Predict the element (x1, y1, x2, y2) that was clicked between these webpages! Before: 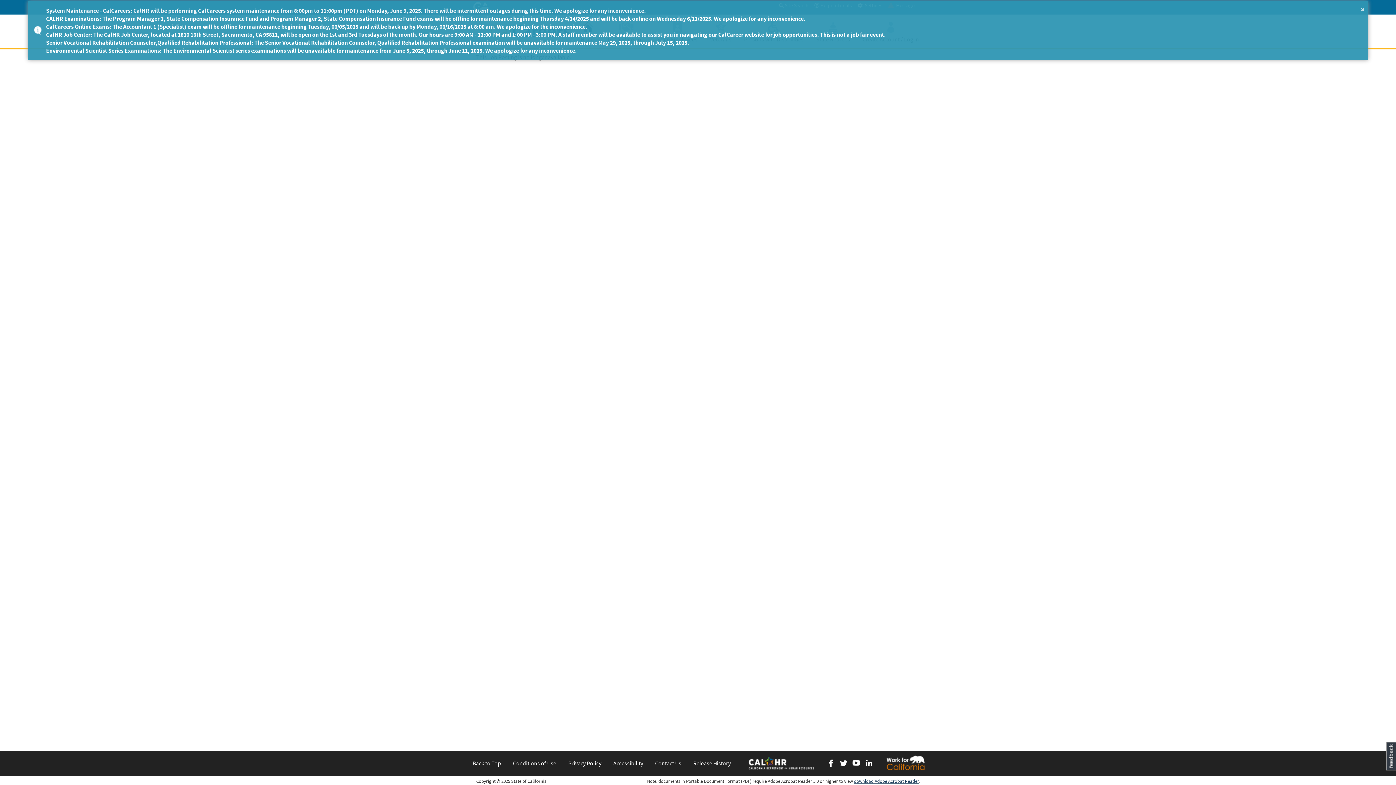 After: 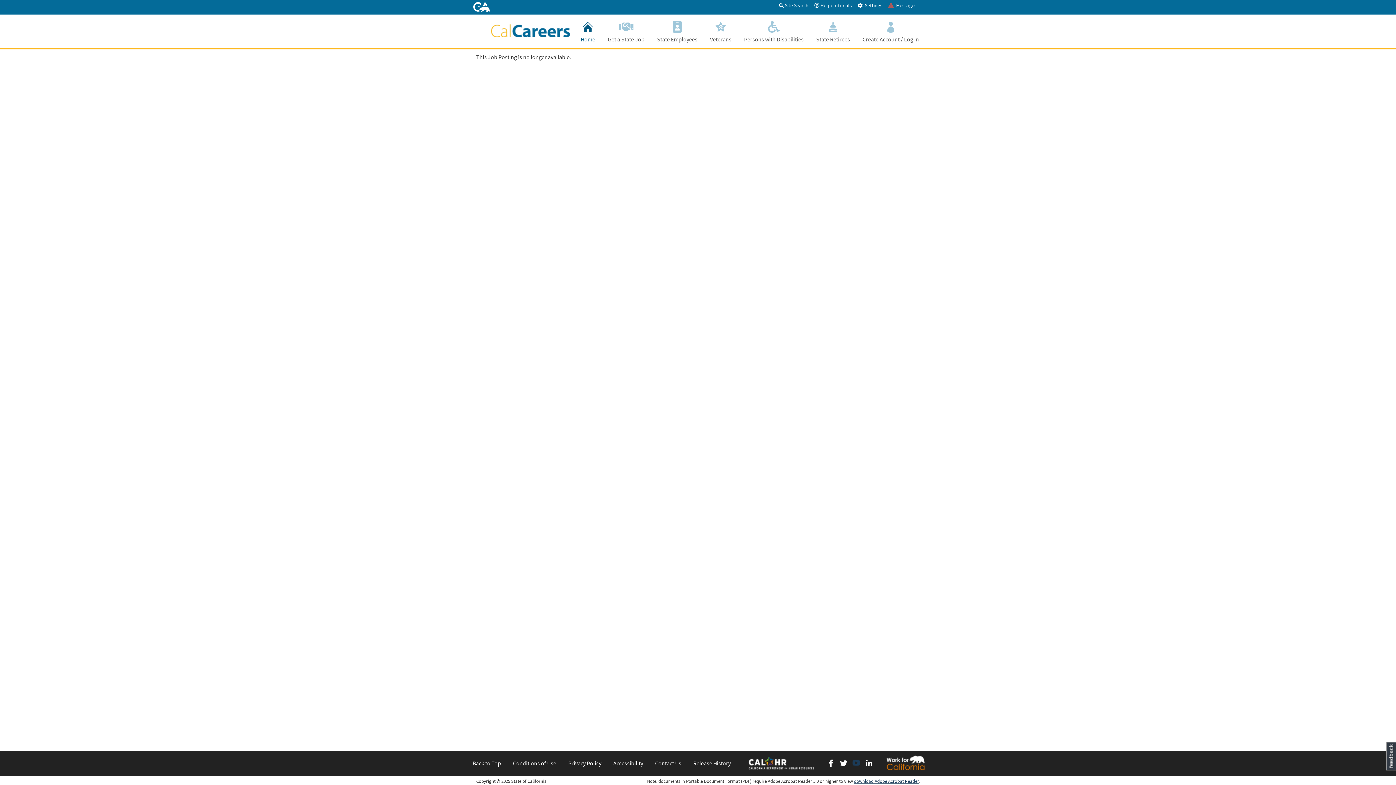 Action: bbox: (852, 758, 860, 769) label: YouTube